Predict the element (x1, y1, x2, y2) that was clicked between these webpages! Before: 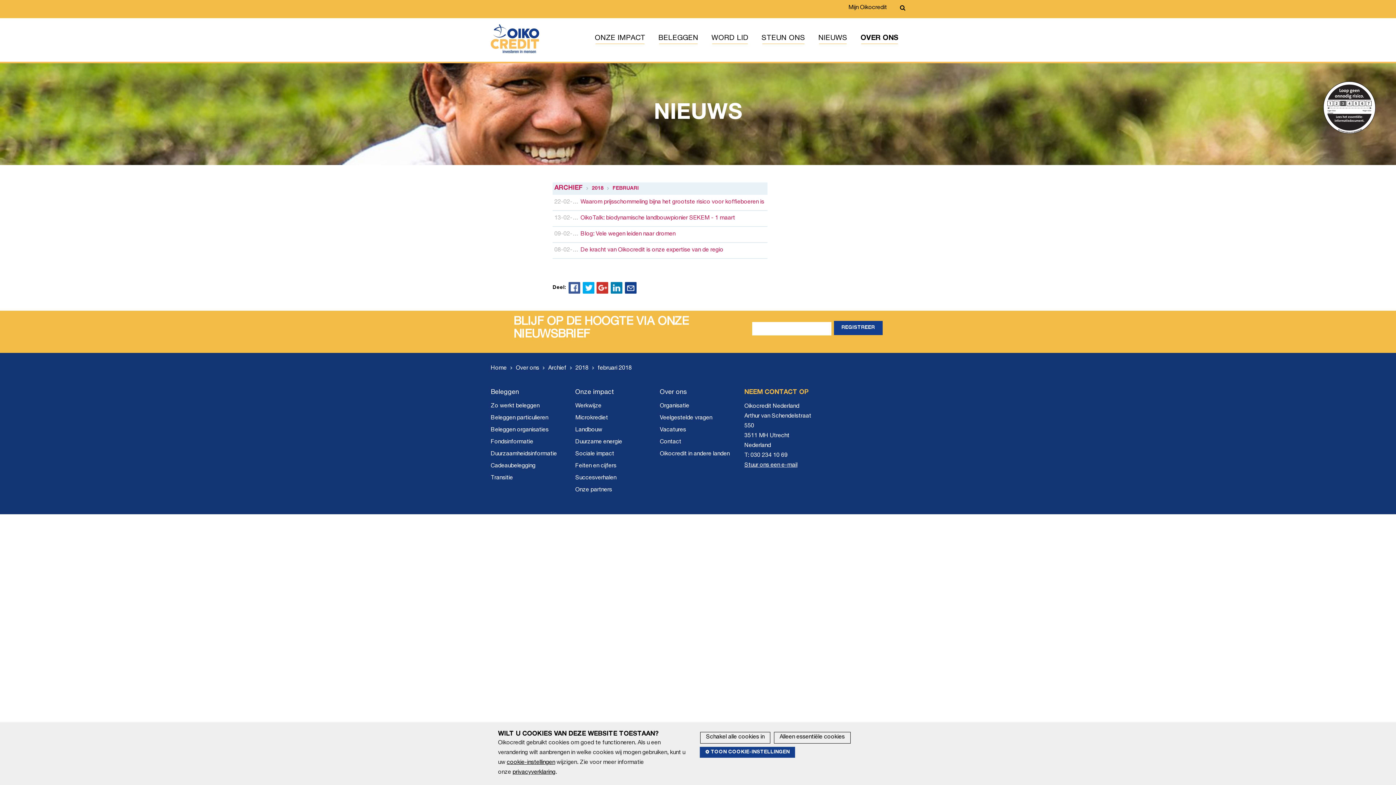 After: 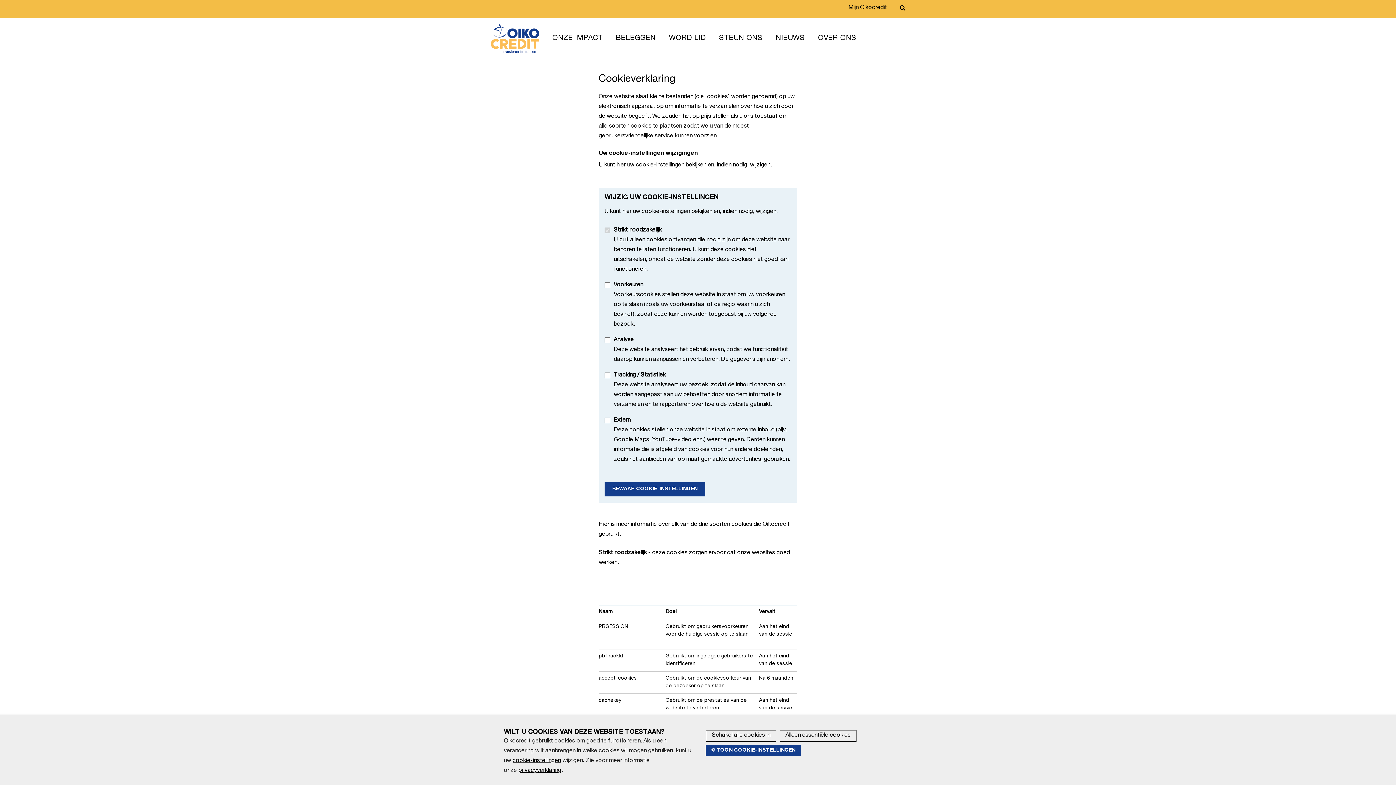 Action: label: cookie-instellingen bbox: (506, 760, 555, 766)